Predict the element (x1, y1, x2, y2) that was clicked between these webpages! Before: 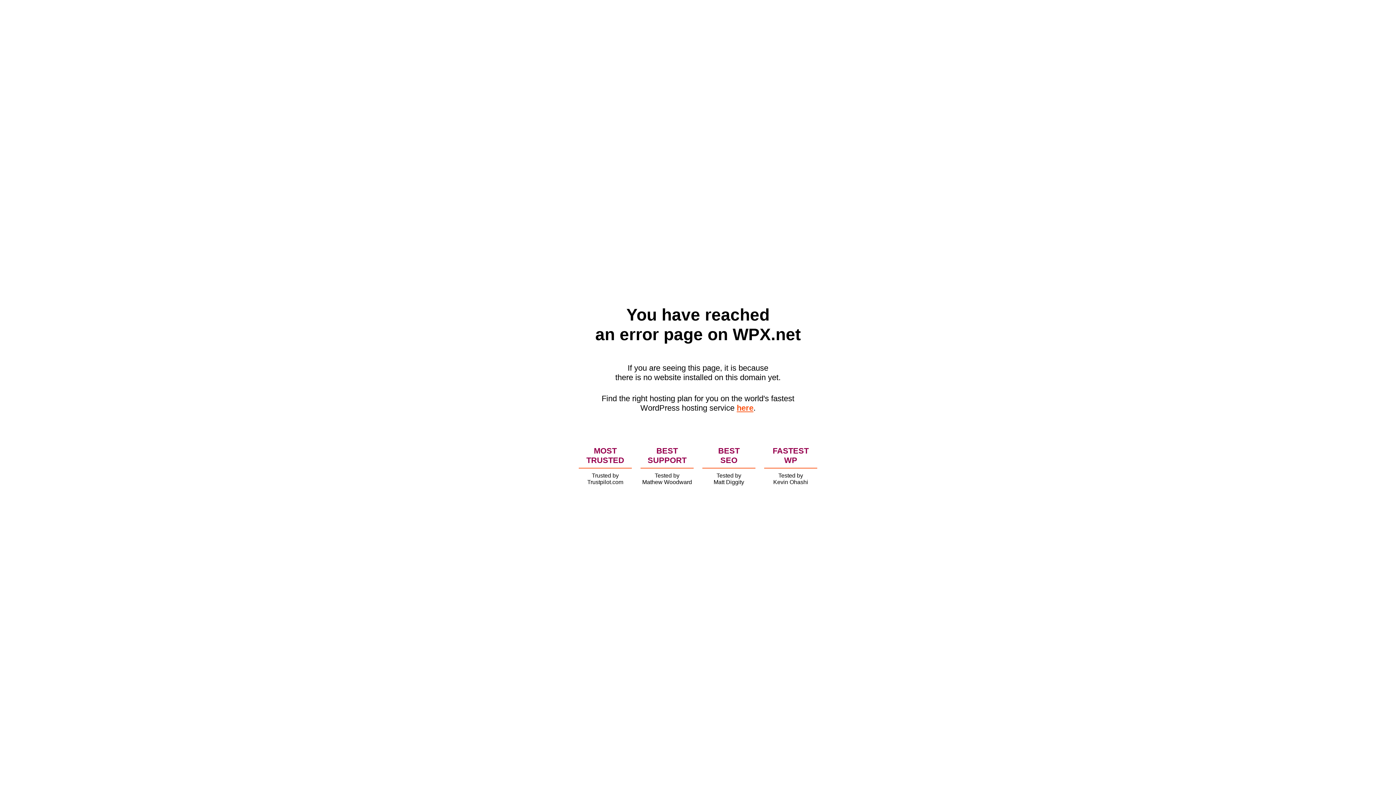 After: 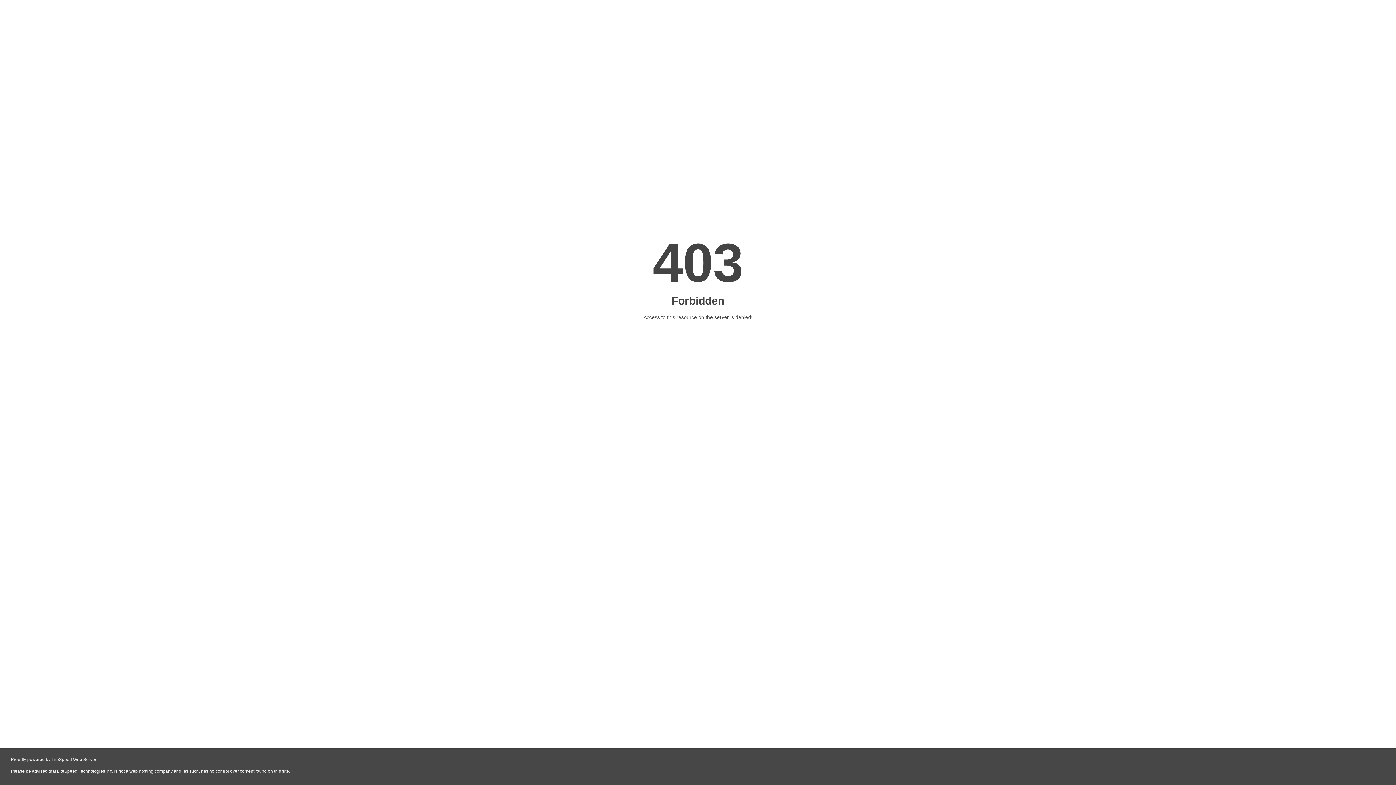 Action: label: here bbox: (736, 403, 753, 412)